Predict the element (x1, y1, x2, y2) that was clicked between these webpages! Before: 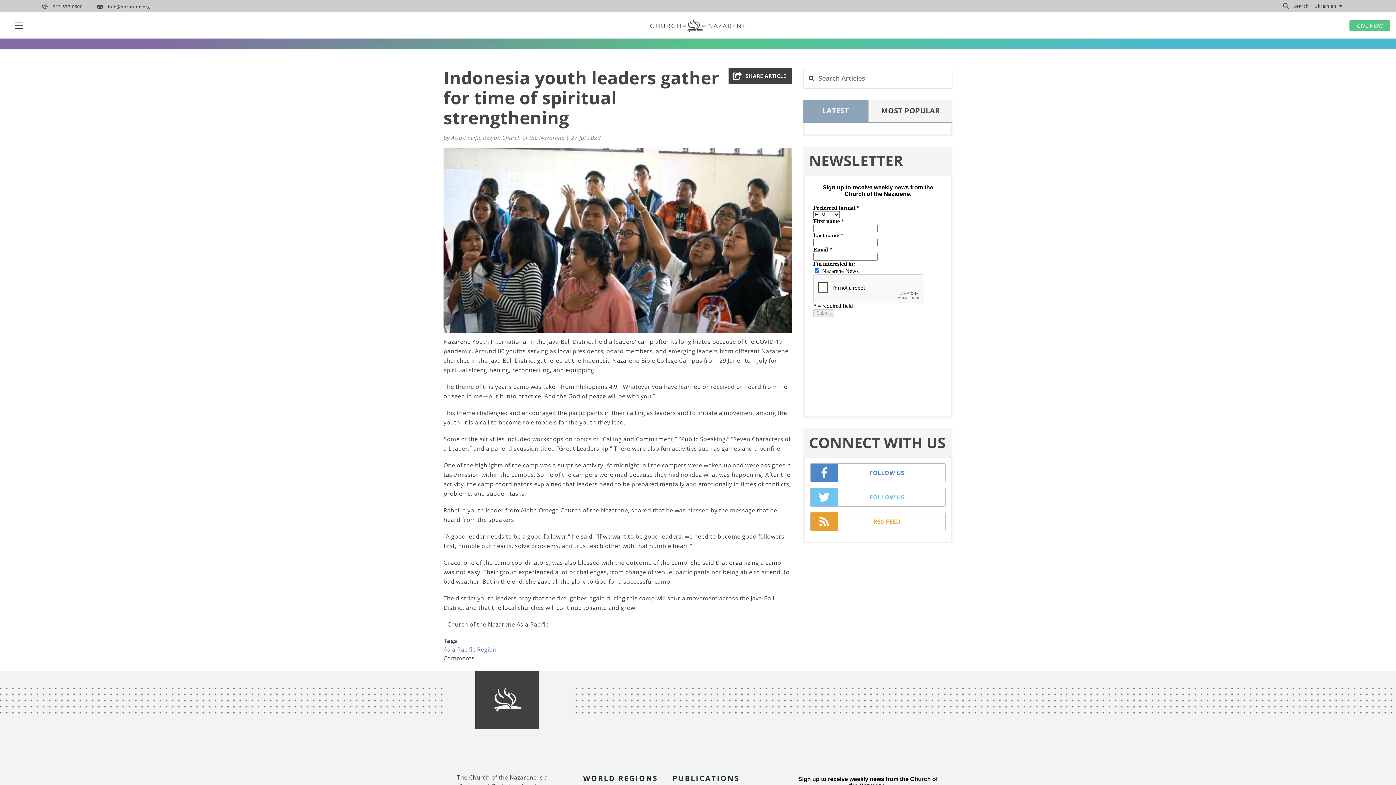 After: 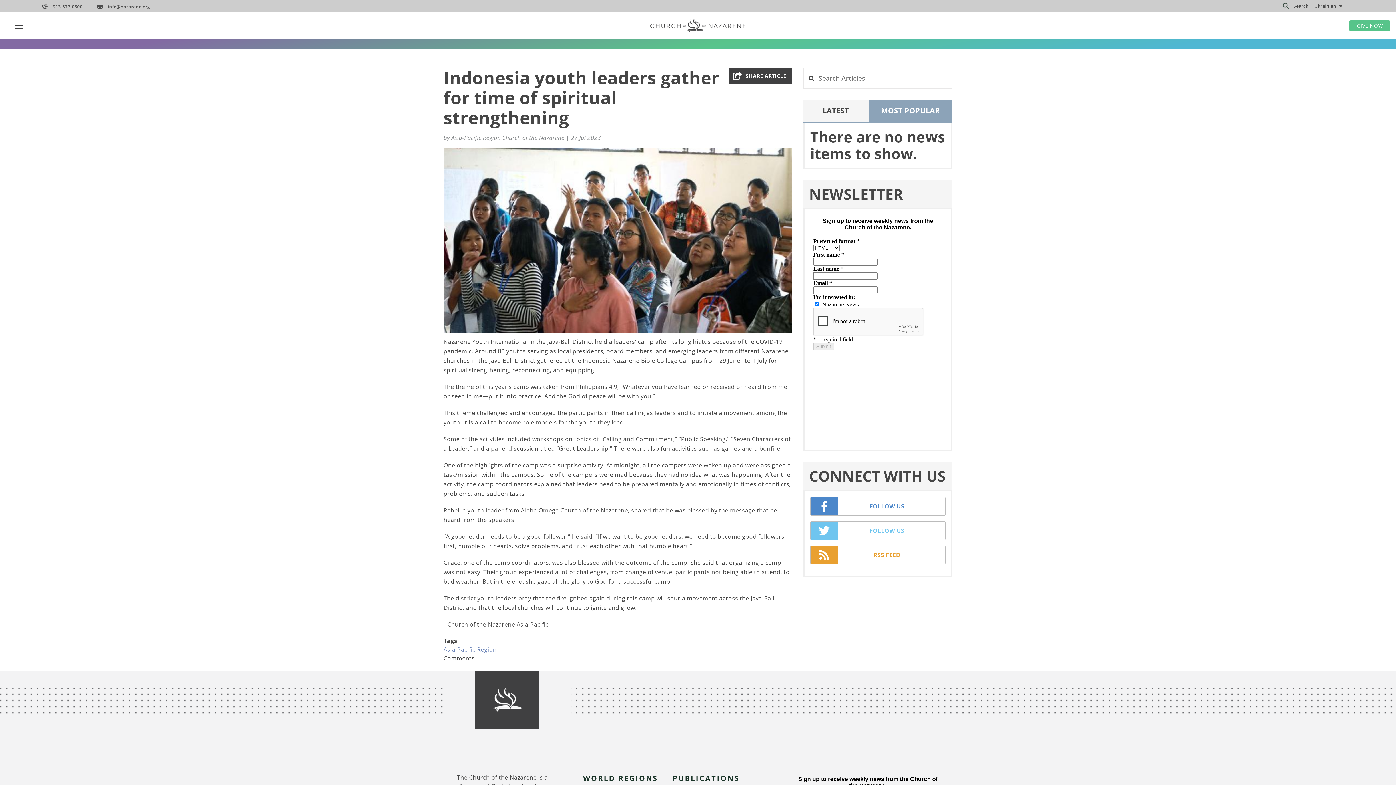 Action: bbox: (868, 99, 952, 122) label: MOST POPULAR